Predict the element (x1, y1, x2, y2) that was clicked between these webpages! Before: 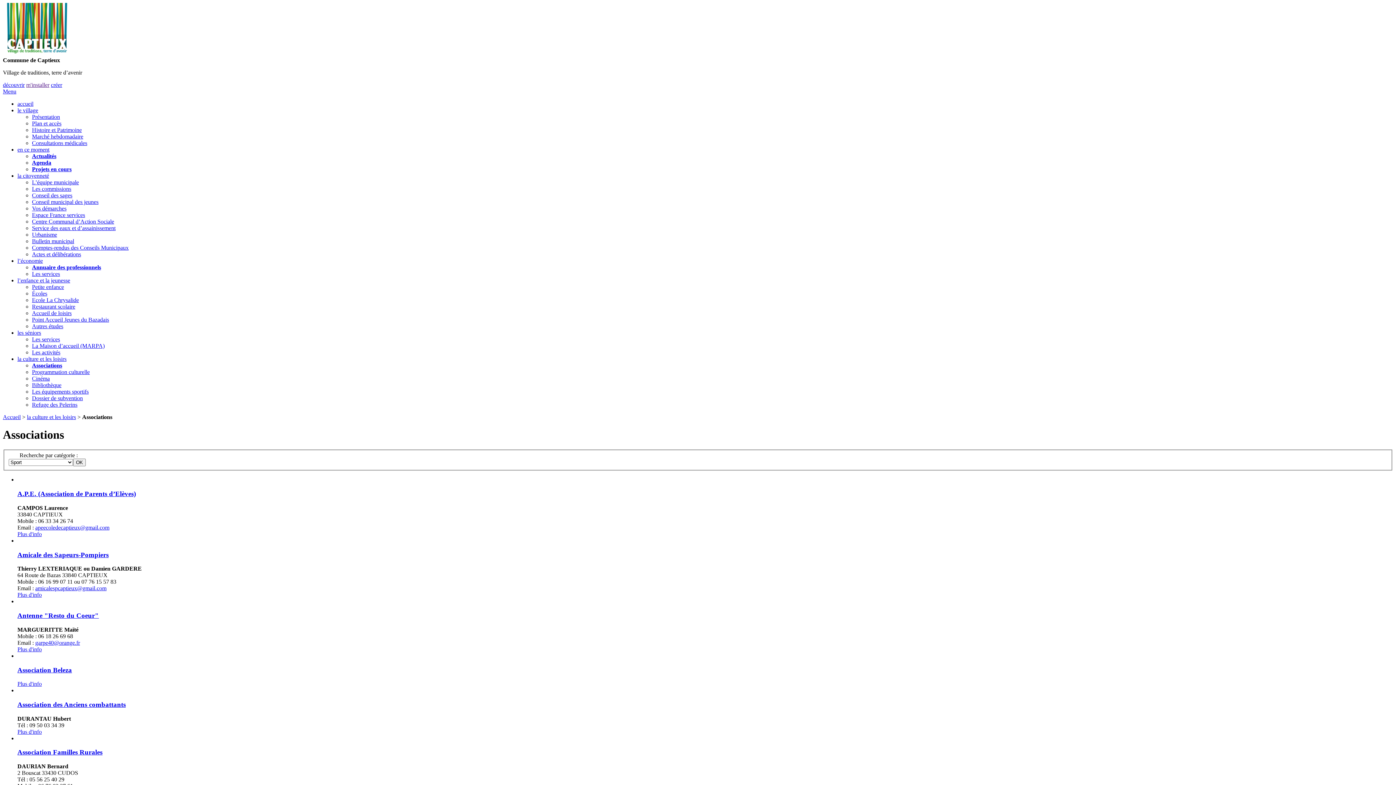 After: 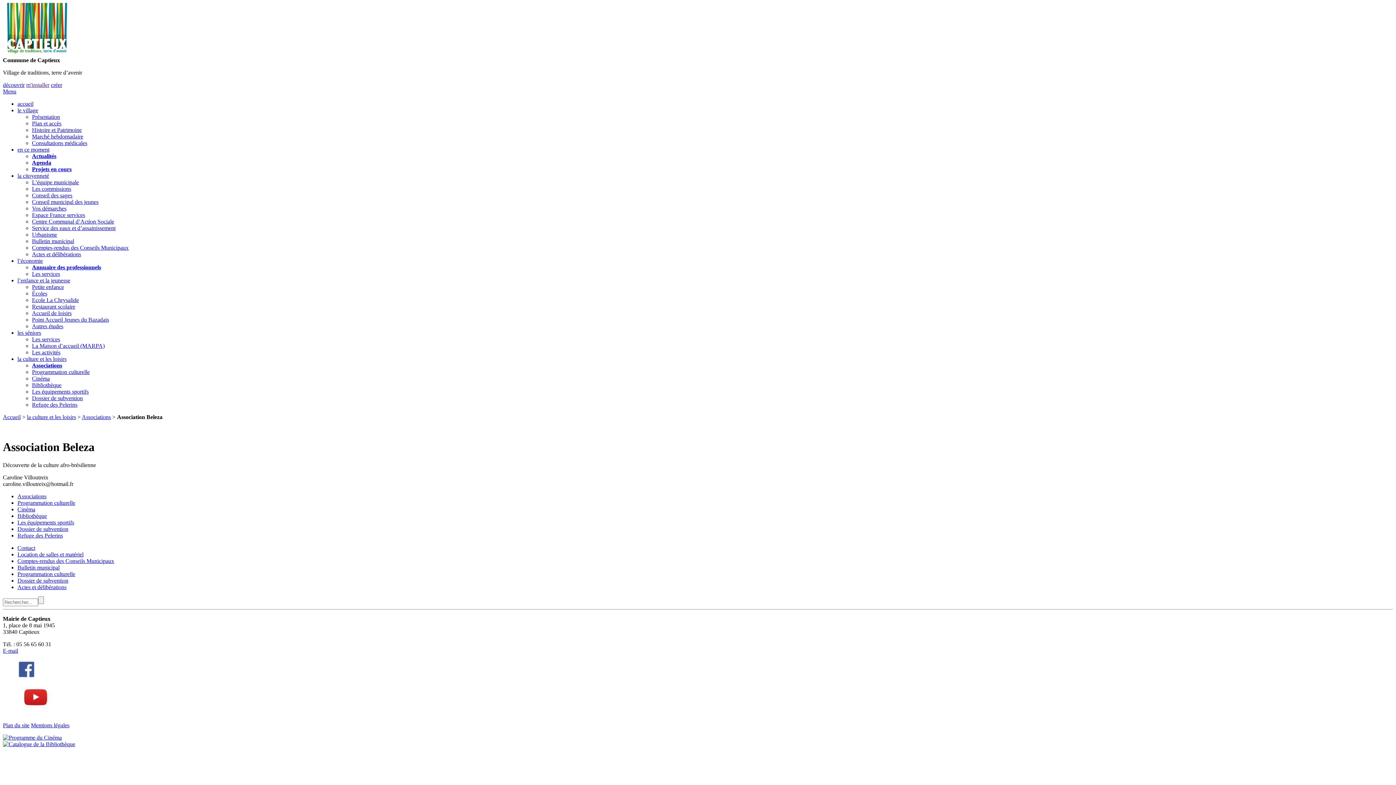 Action: bbox: (17, 681, 41, 687) label: Plus d'info